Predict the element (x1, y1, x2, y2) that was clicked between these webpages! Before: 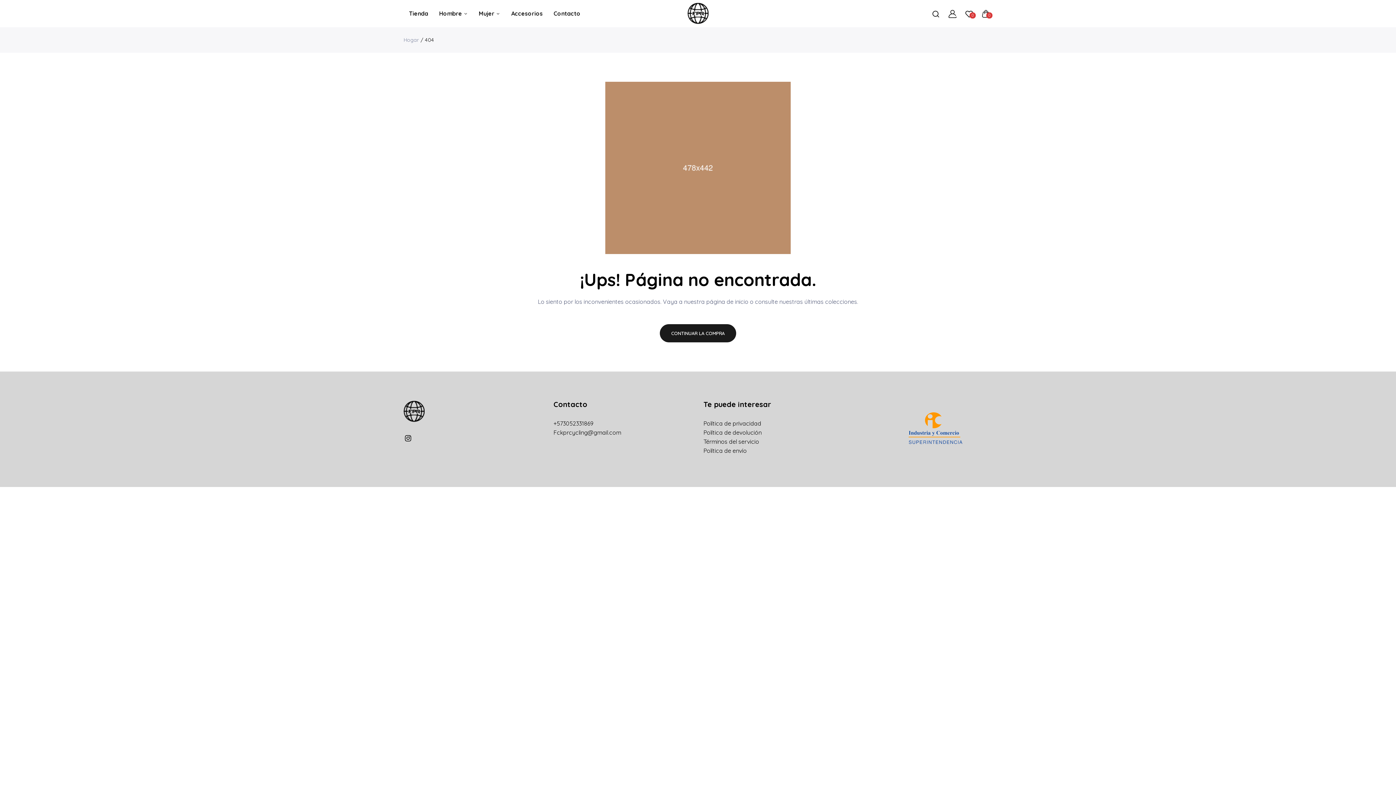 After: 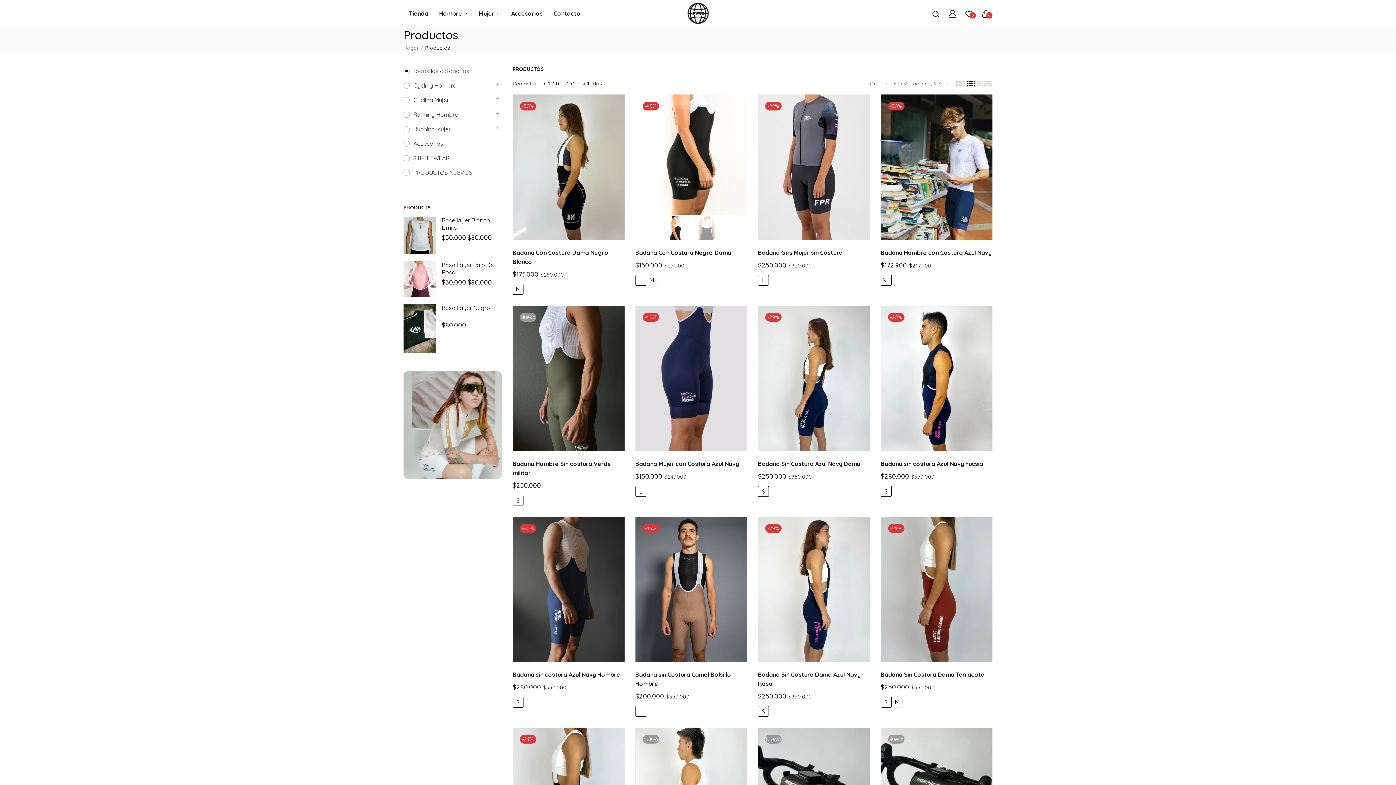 Action: bbox: (409, 0, 428, 27) label: Tienda